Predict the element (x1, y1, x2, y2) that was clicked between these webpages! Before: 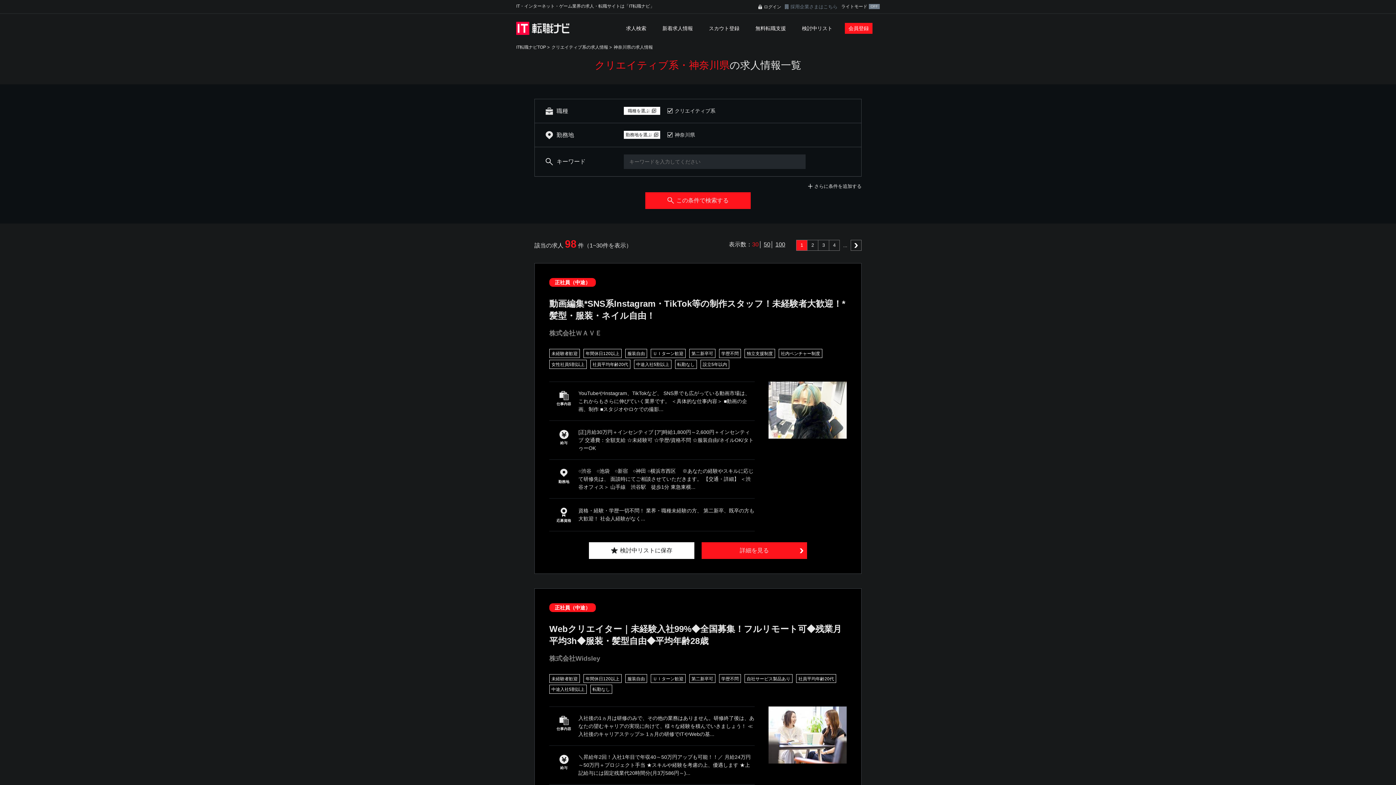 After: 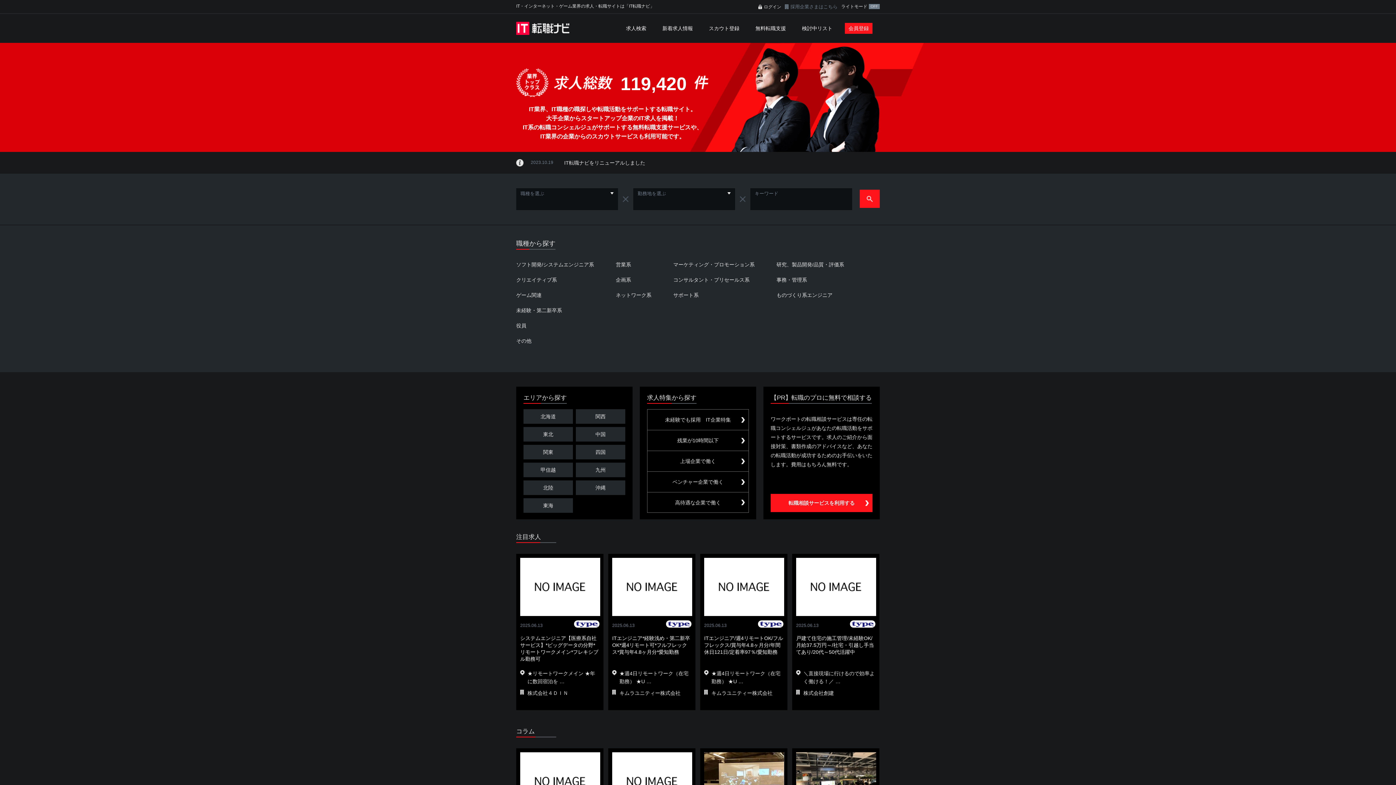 Action: label: IT転職ナビTOP bbox: (516, 44, 546, 49)